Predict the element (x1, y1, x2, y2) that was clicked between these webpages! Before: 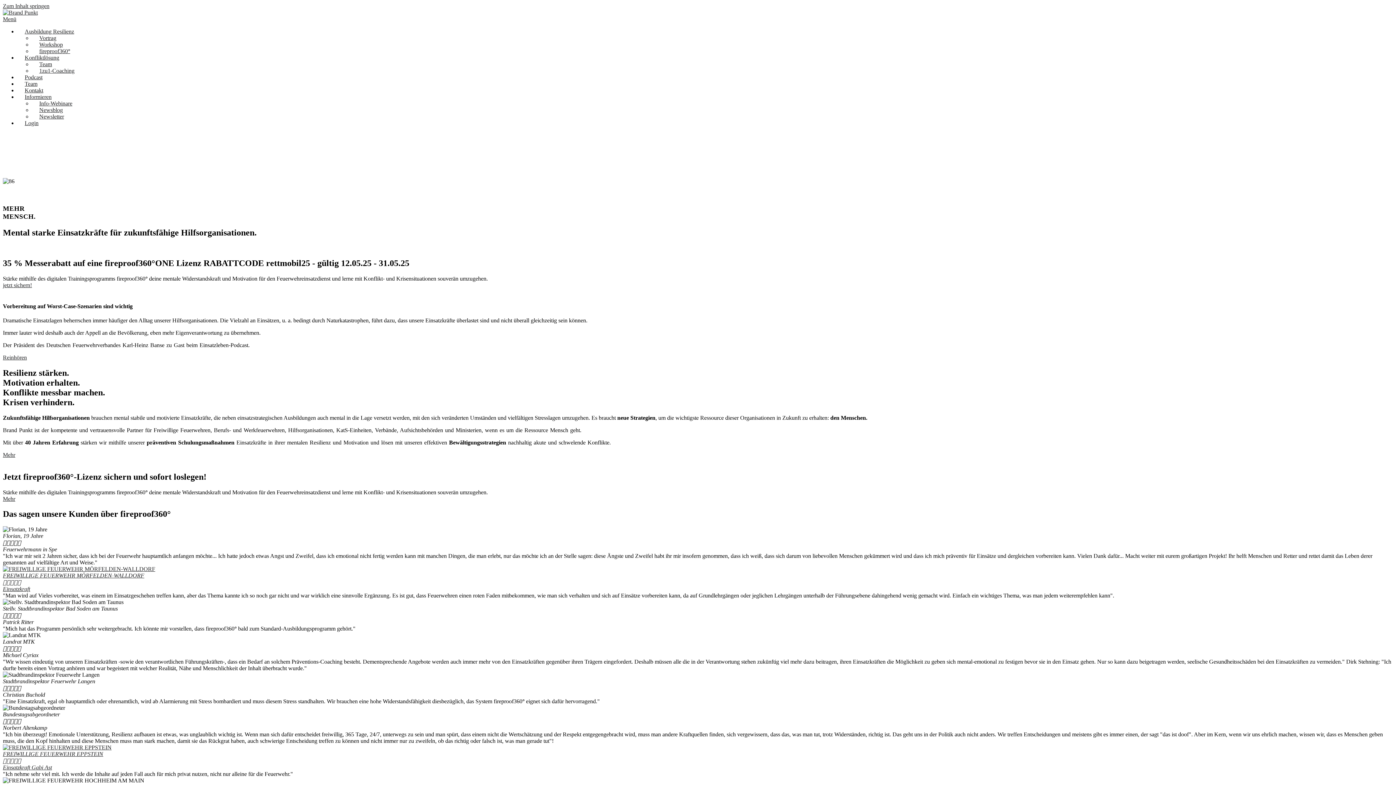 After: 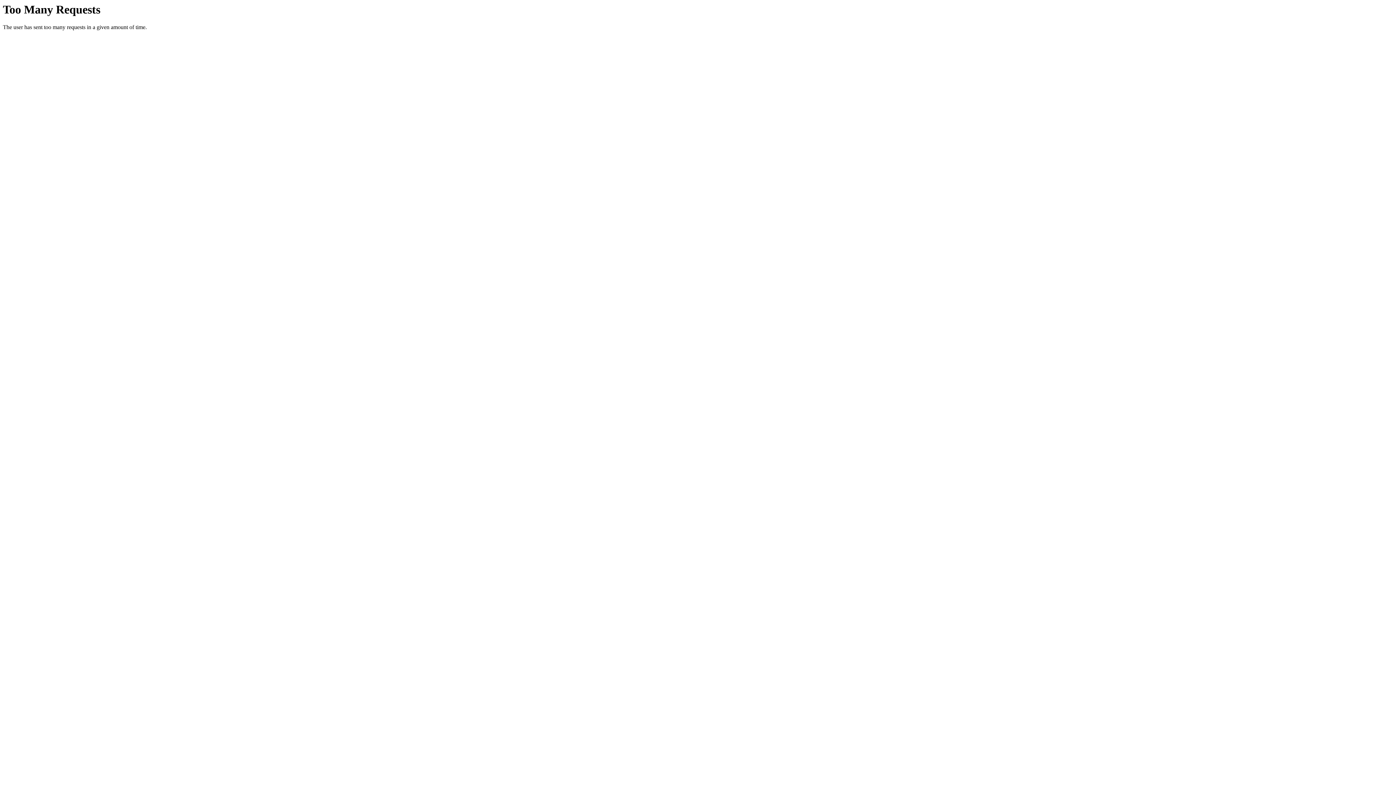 Action: bbox: (32, 41, 70, 47) label: Workshop